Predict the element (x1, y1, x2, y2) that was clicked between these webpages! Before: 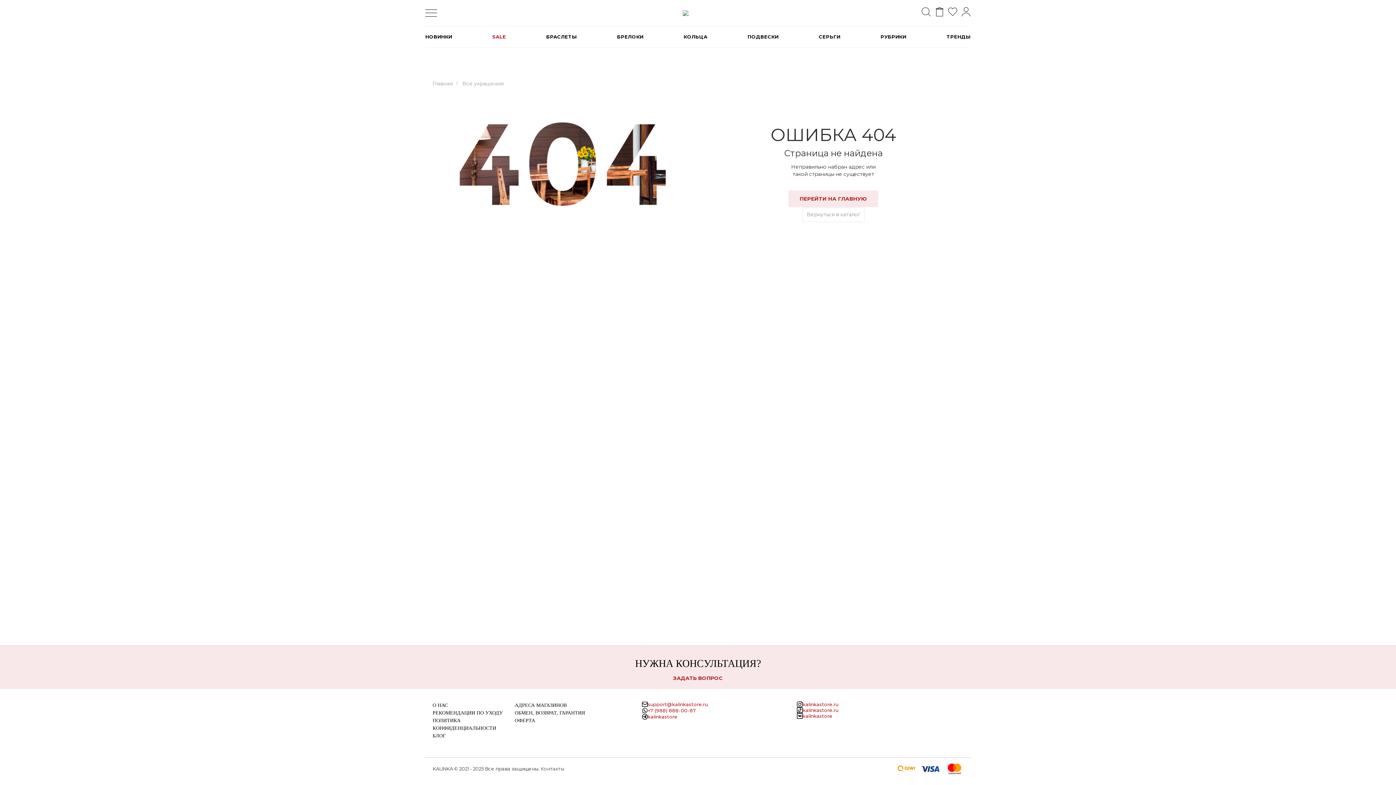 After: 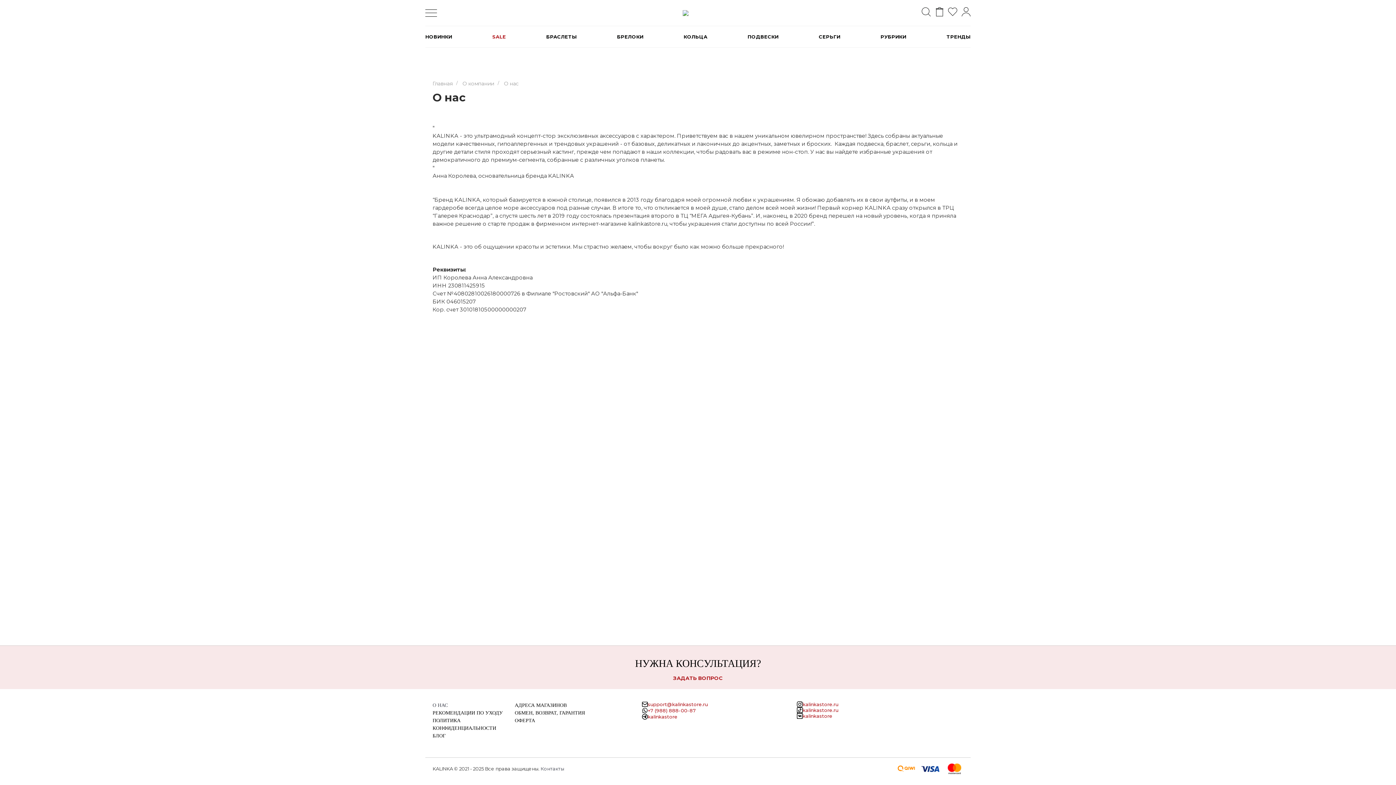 Action: bbox: (432, 702, 448, 708) label: О НАС